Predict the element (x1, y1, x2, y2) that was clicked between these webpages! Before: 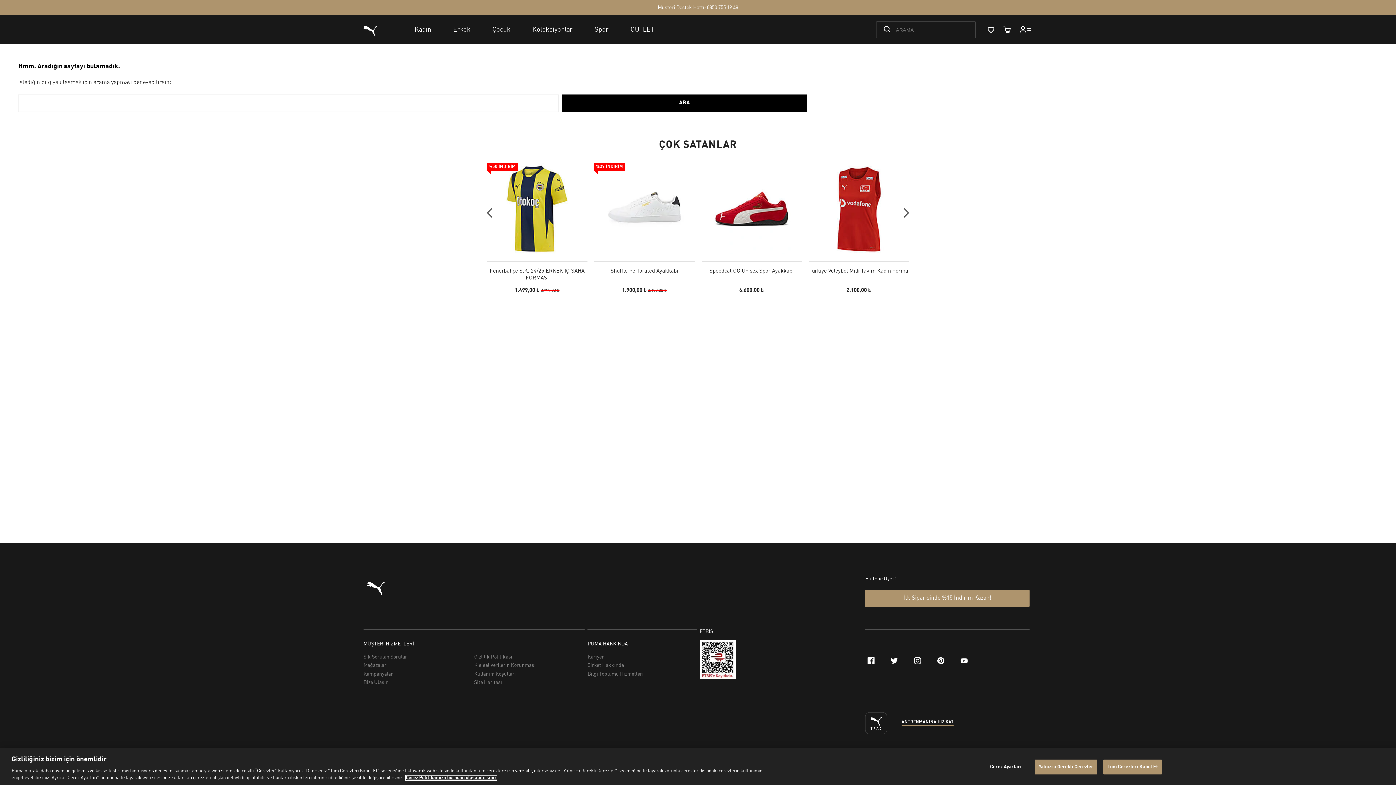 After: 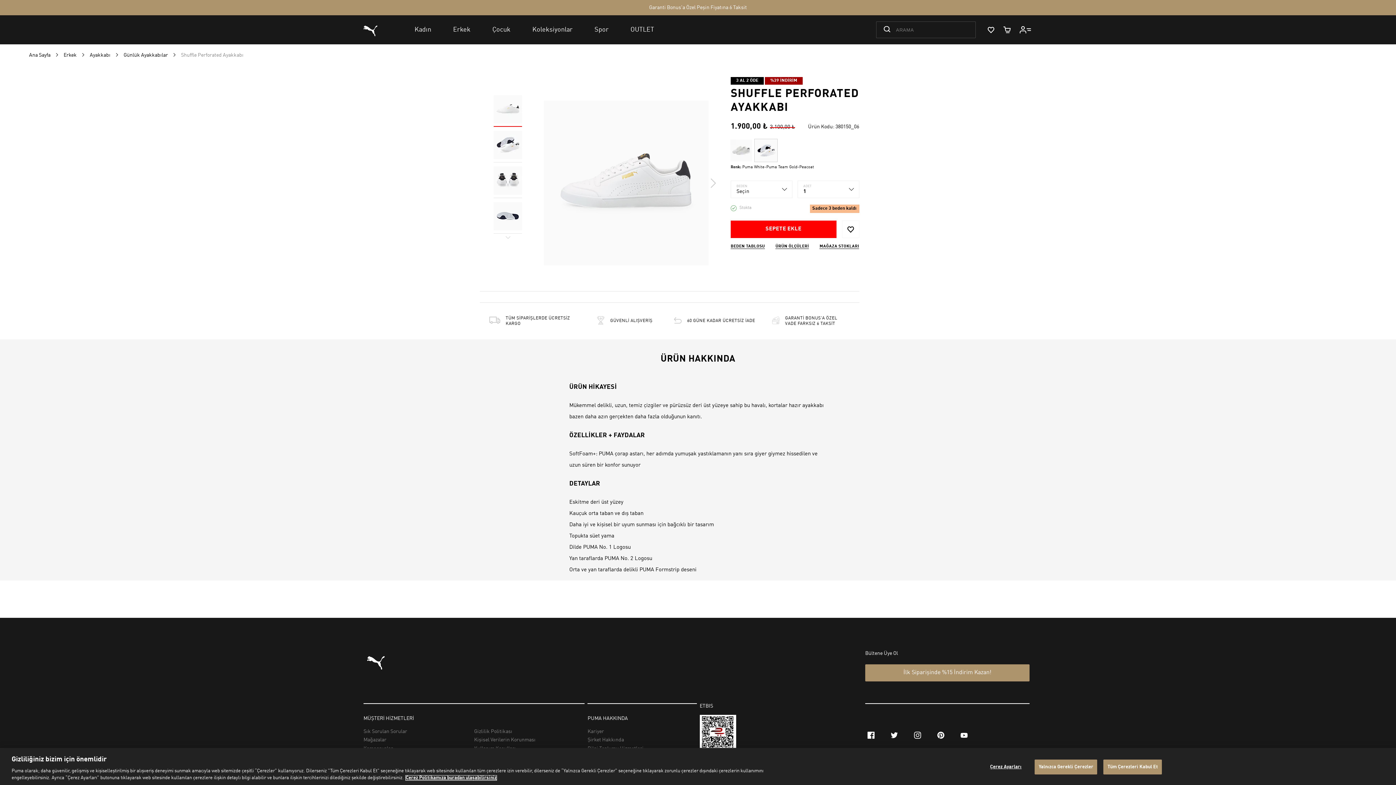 Action: bbox: (594, 163, 694, 203) label: %39 İNDİRİM
Shuffle Perforated Ayakkabı
1.900,00 ₺ 3.100,00 ₺